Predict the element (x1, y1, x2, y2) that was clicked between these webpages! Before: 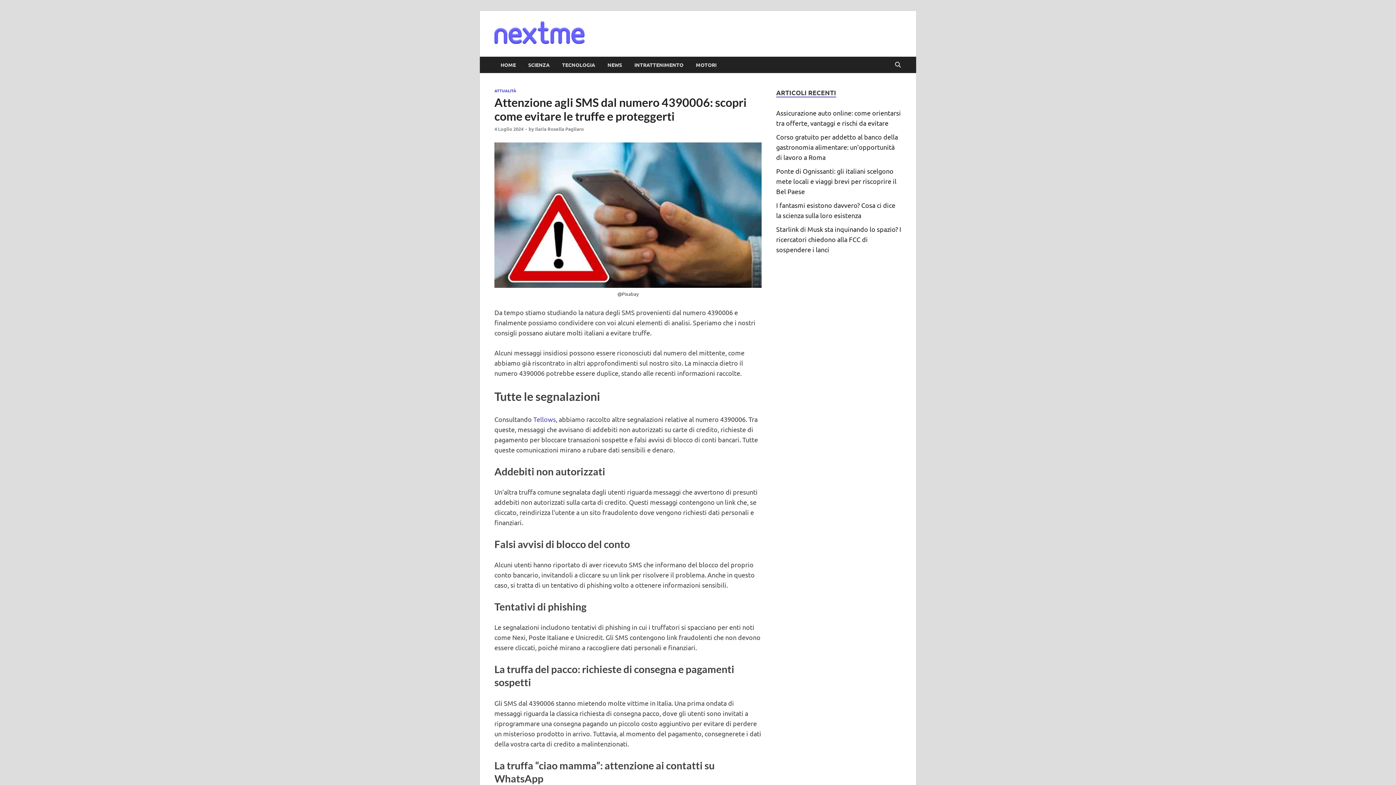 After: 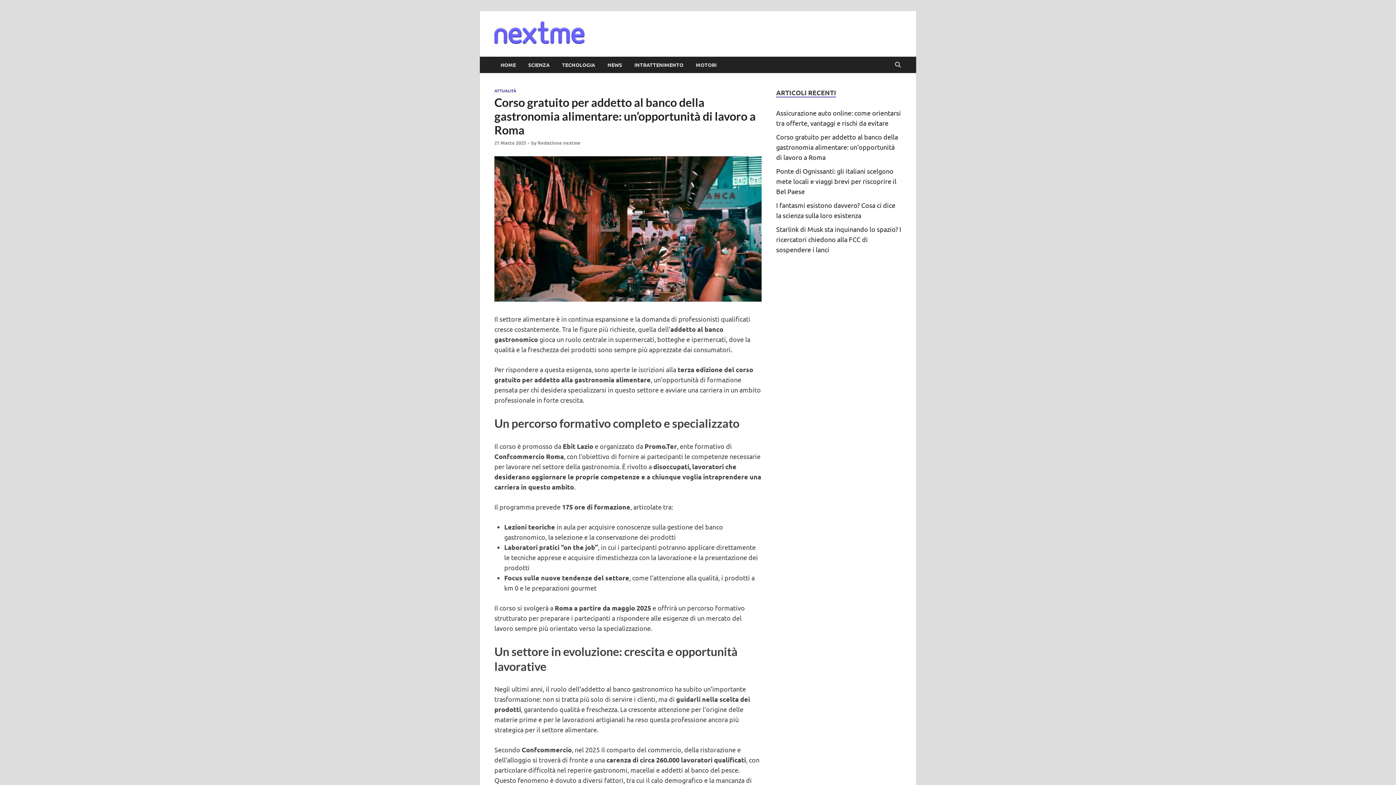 Action: bbox: (776, 133, 898, 161) label: Corso gratuito per addetto al banco della gastronomia alimentare: un’opportunità di lavoro a Roma